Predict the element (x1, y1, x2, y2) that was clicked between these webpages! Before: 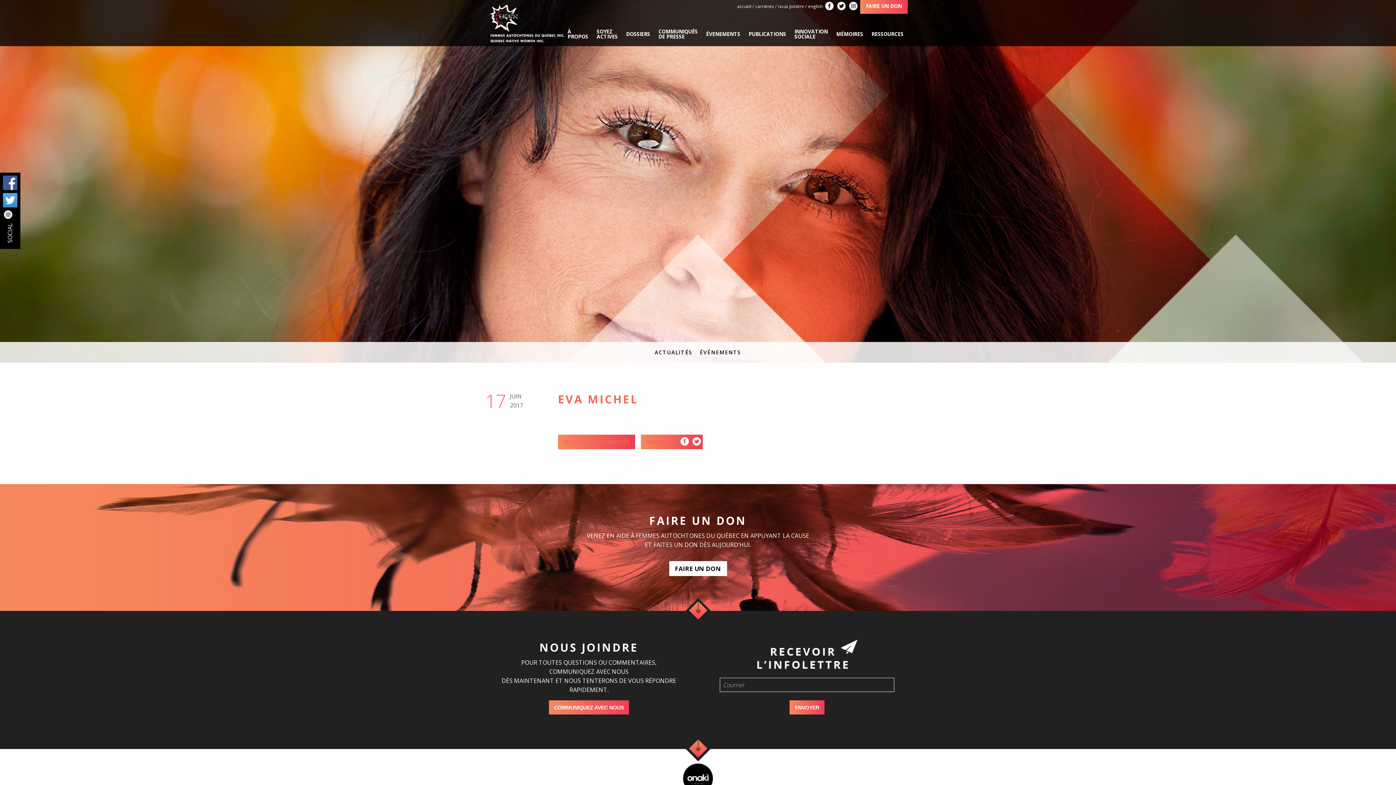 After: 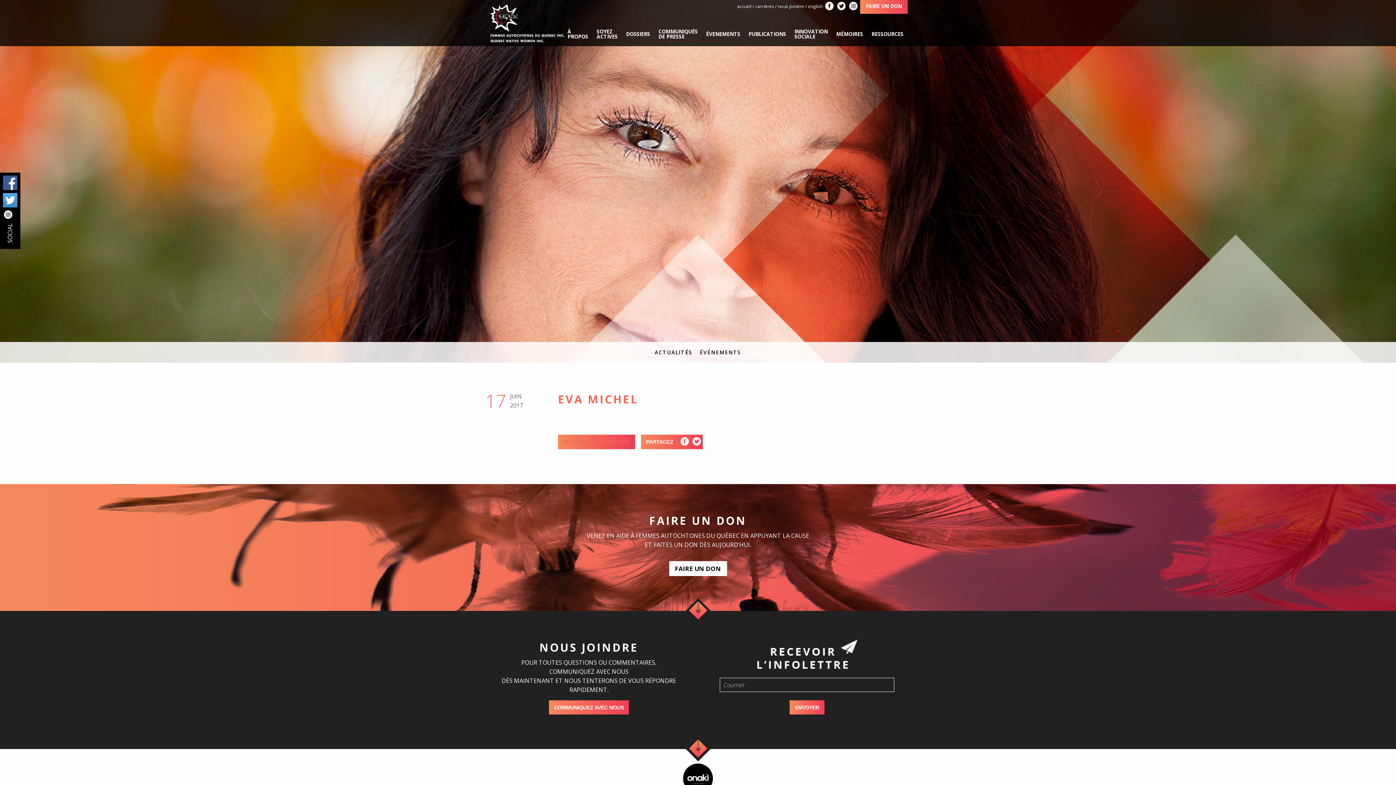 Action: label: PARTAGEZ bbox: (641, 435, 678, 449)